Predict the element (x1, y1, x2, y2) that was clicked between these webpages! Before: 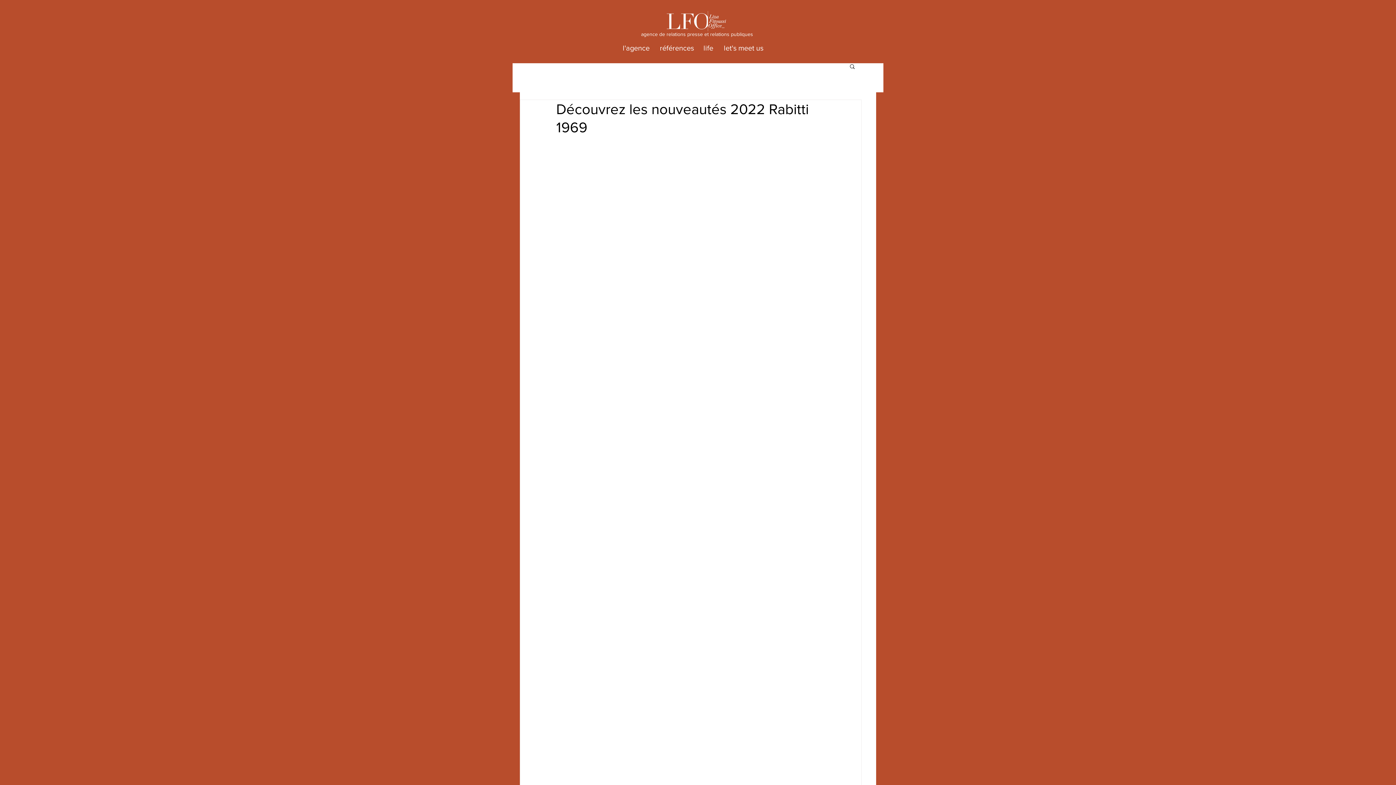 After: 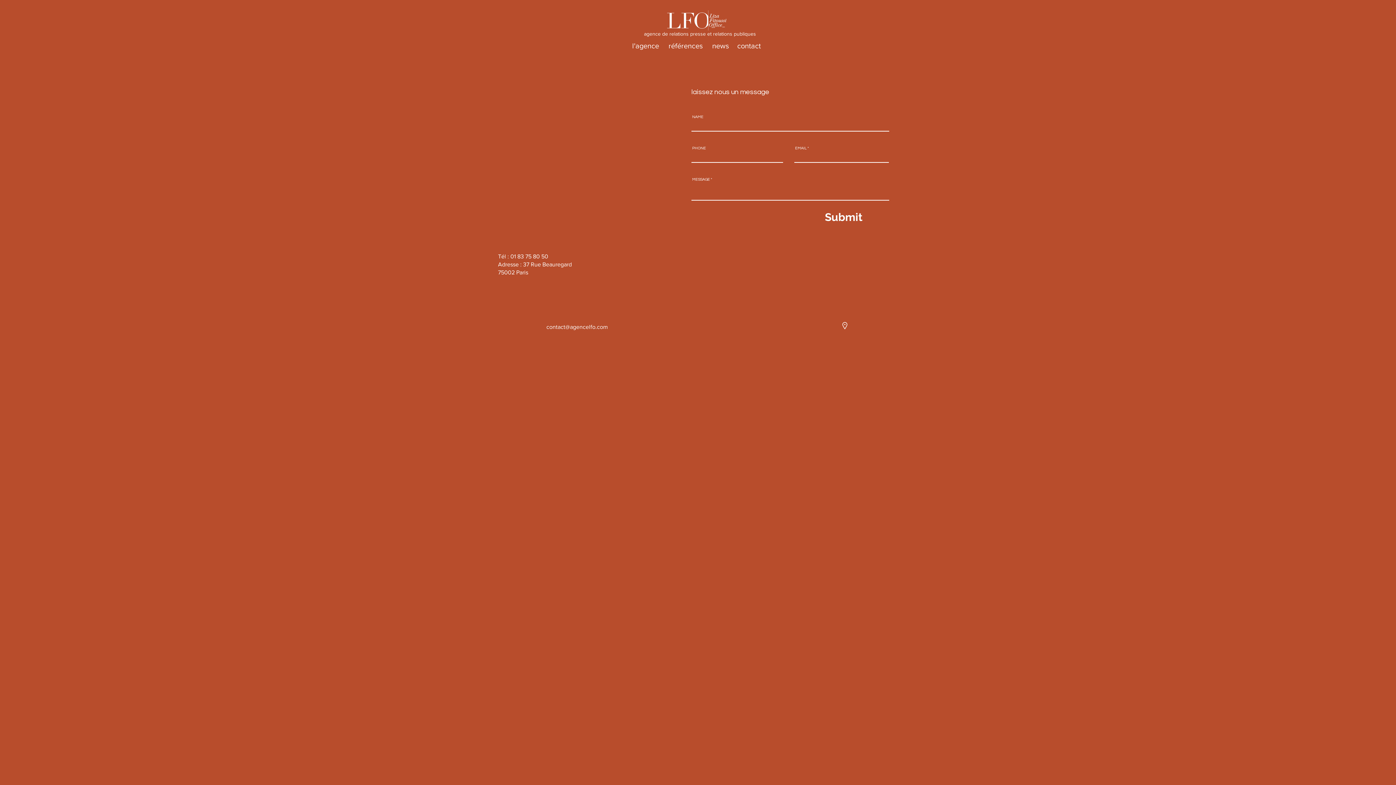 Action: label: let's meet us bbox: (724, 44, 763, 52)